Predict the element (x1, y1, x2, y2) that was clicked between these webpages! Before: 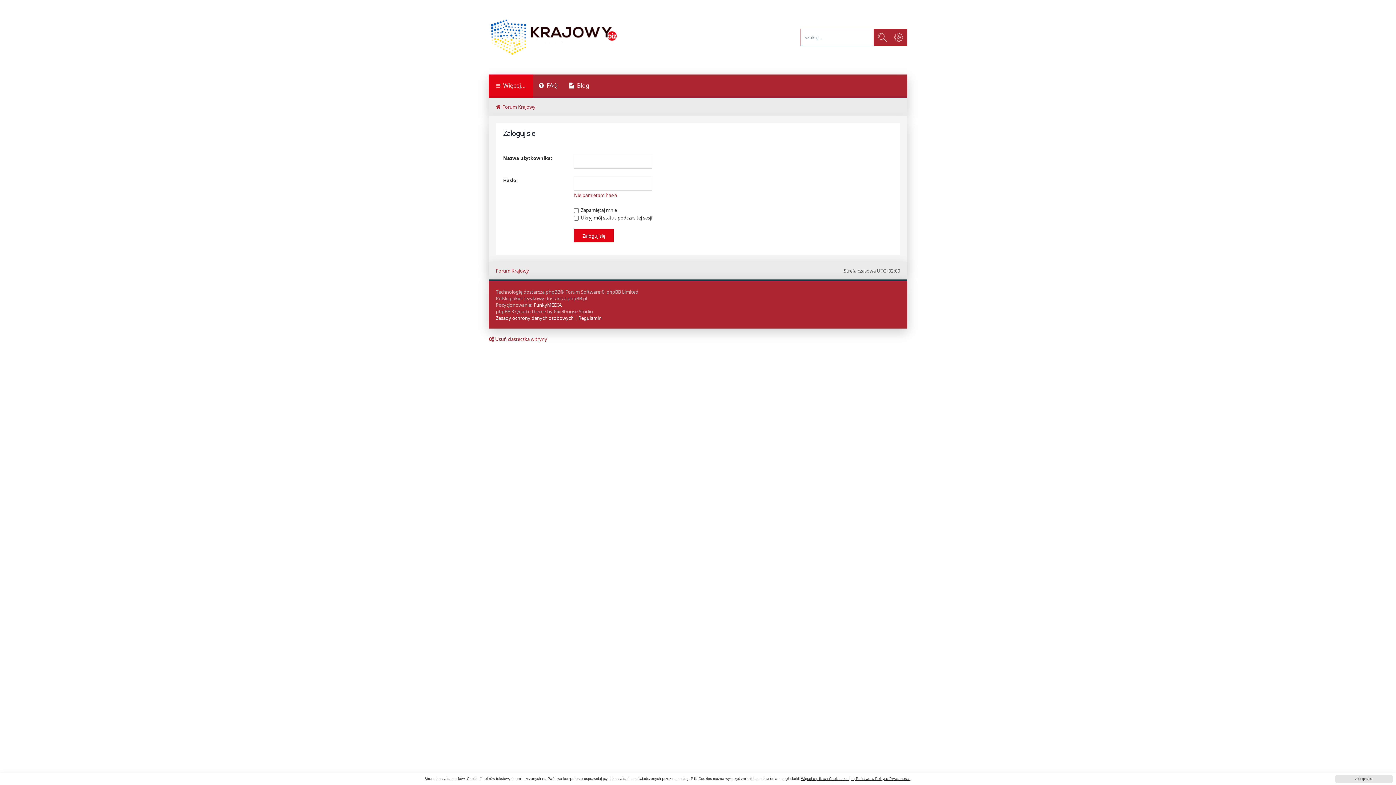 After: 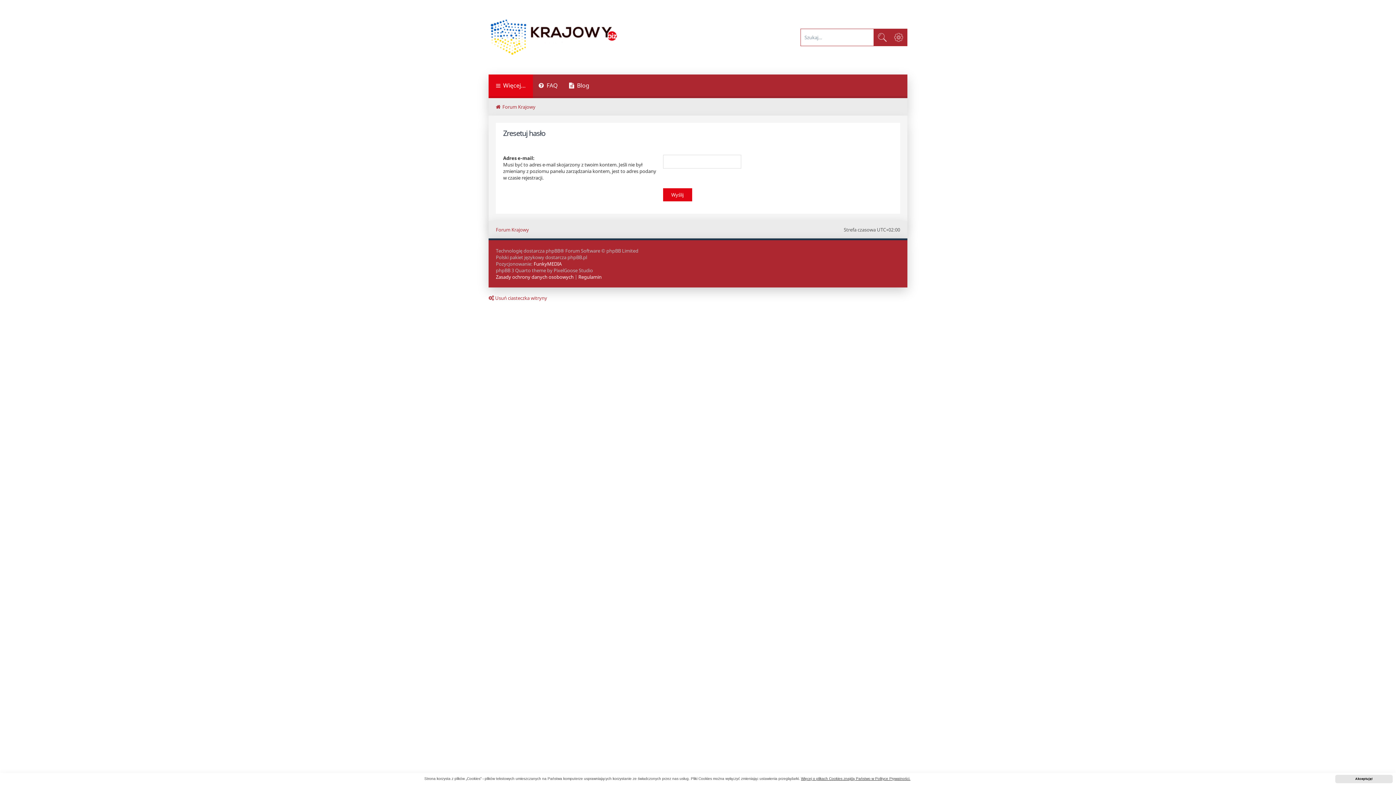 Action: bbox: (574, 192, 617, 198) label: Nie pamiętam hasła